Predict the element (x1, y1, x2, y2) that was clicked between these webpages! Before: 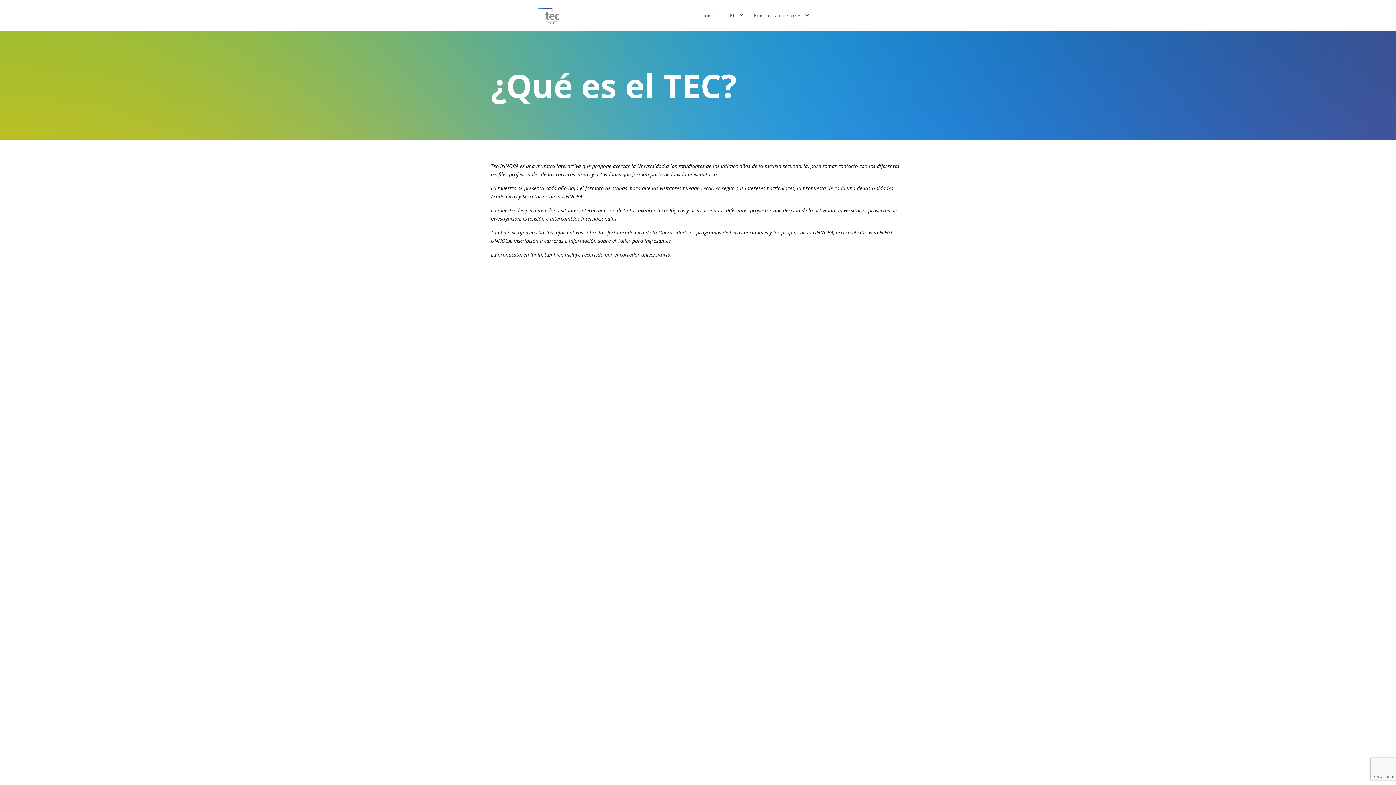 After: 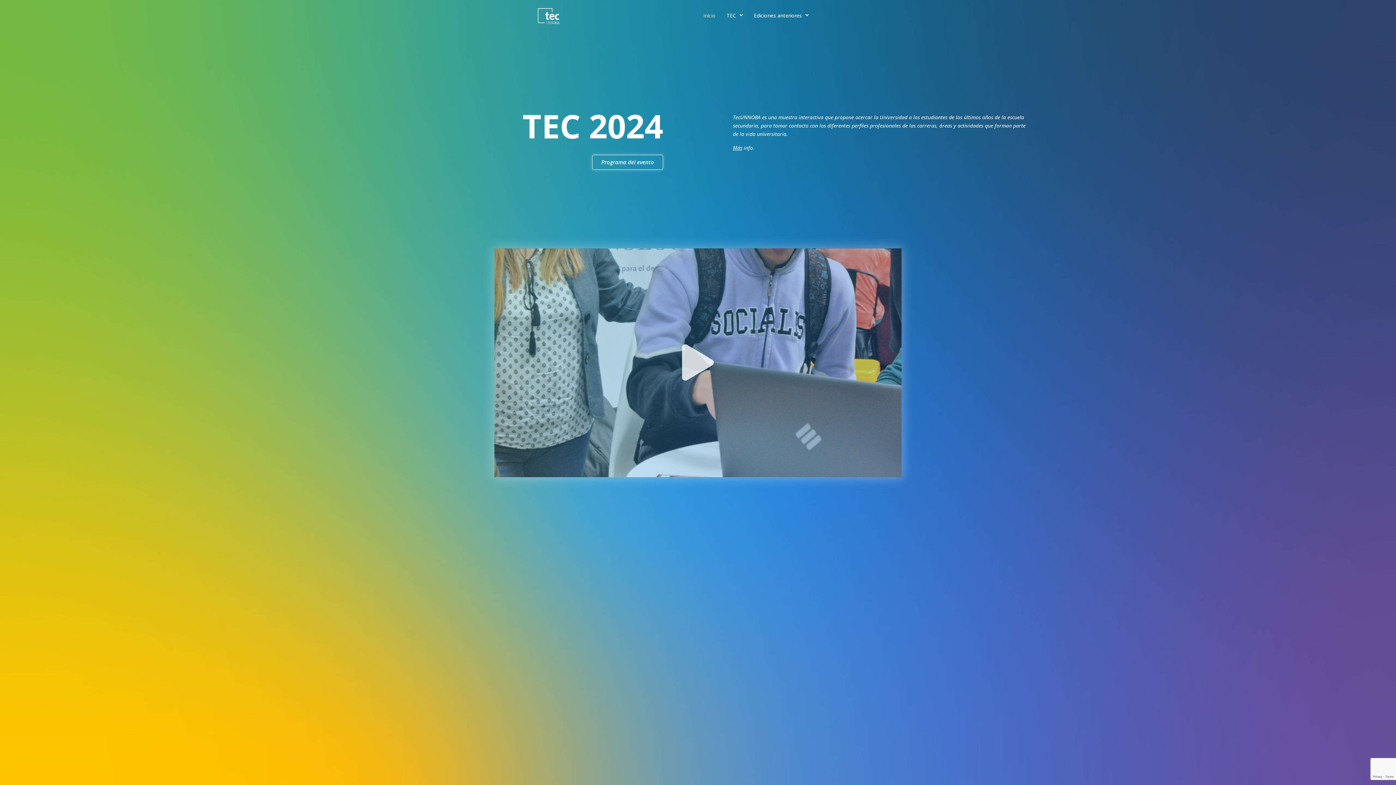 Action: bbox: (698, 9, 721, 21) label: Inicio